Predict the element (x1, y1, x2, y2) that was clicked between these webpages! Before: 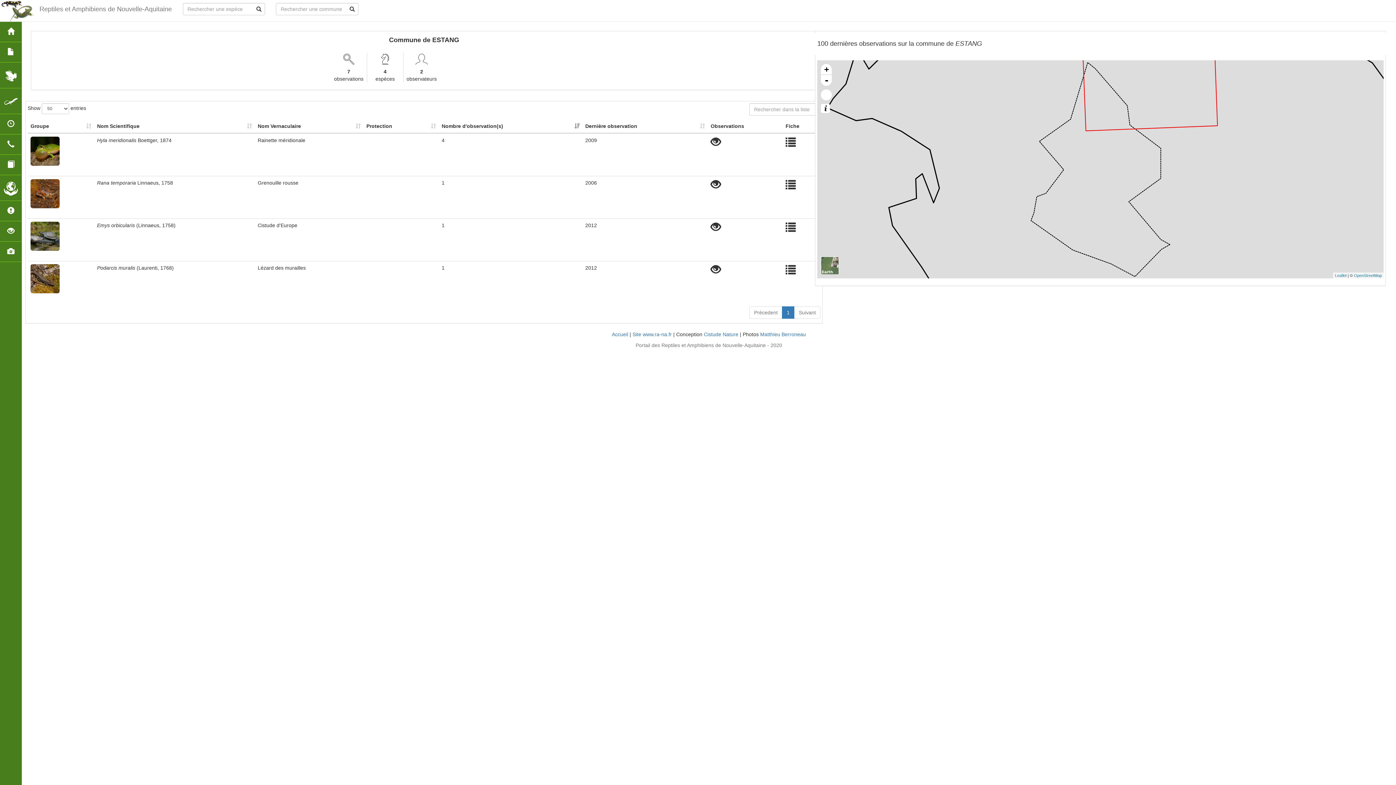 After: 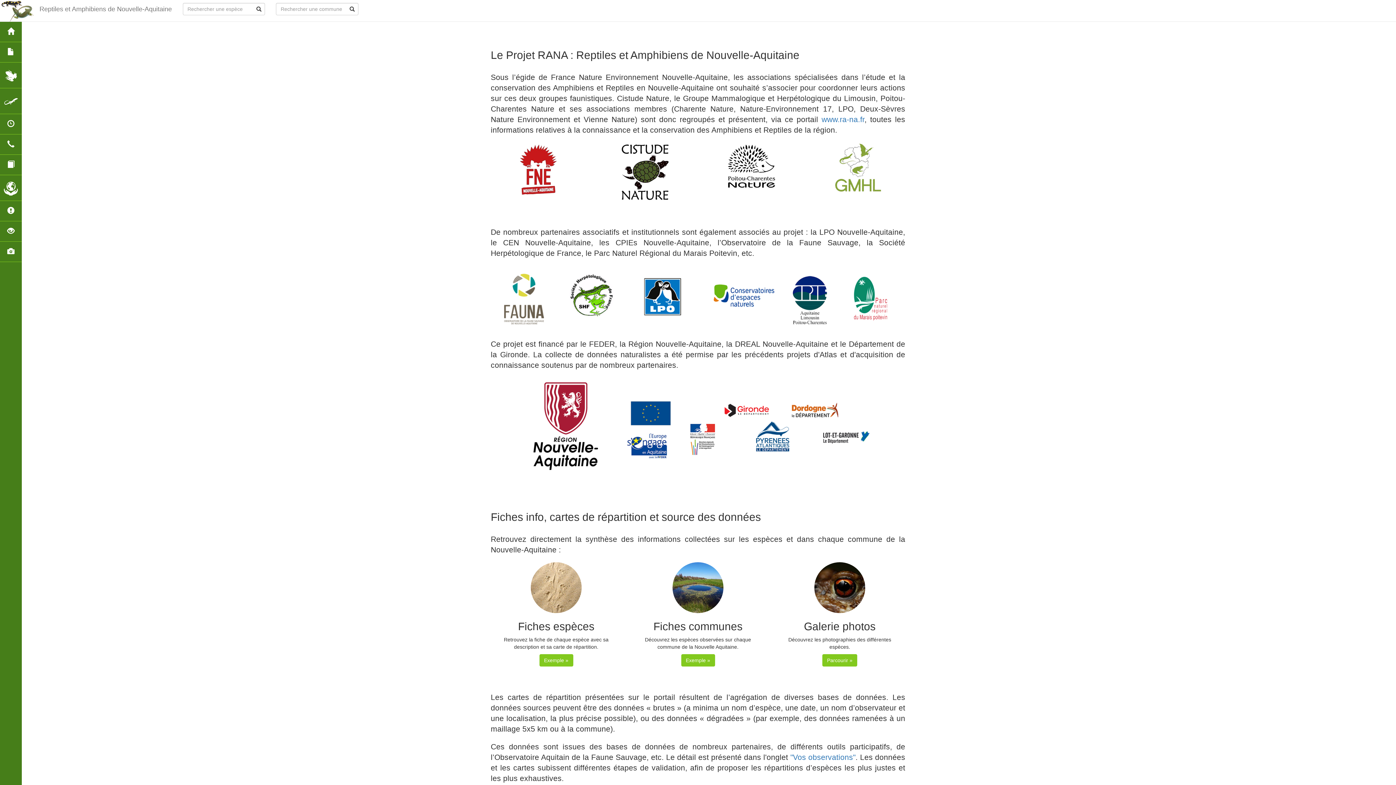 Action: bbox: (0, 42, 21, 62)